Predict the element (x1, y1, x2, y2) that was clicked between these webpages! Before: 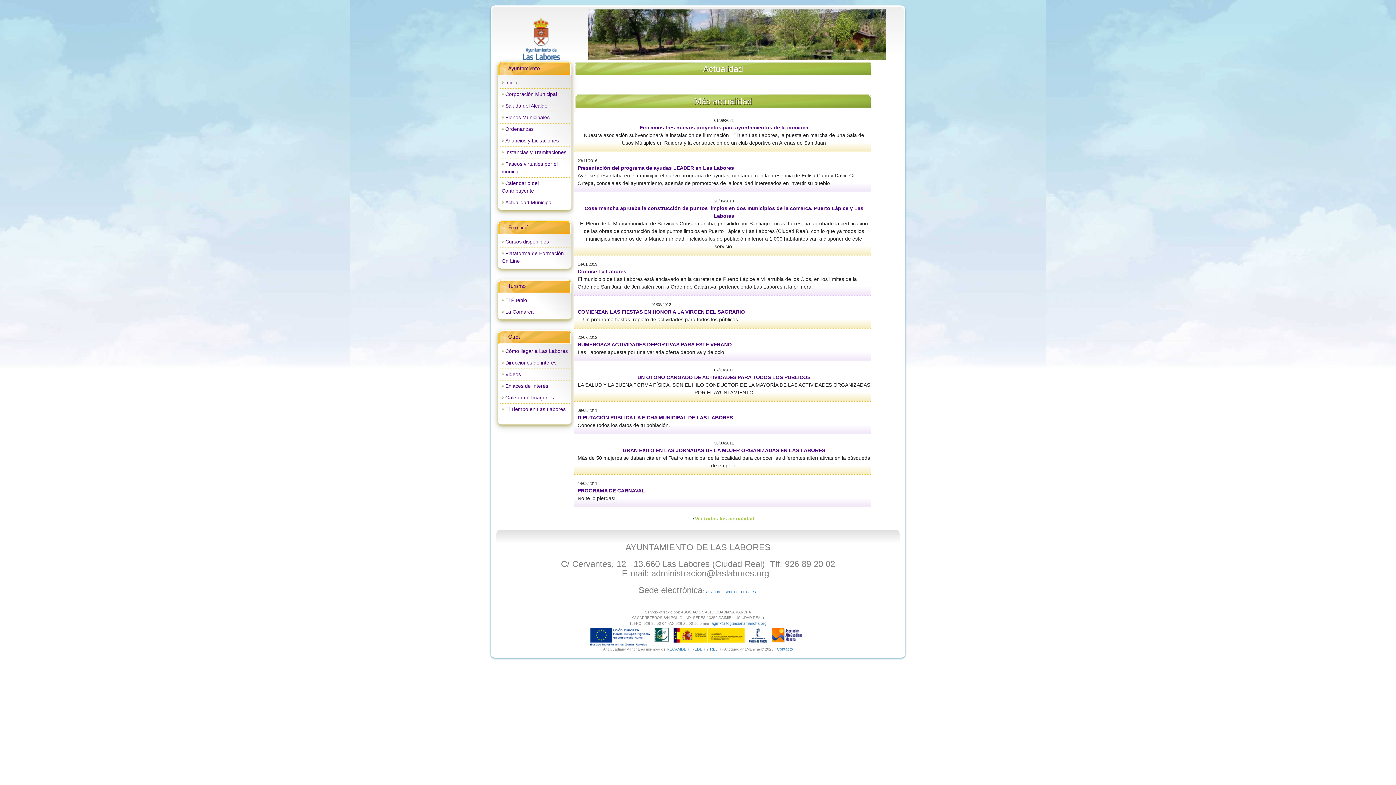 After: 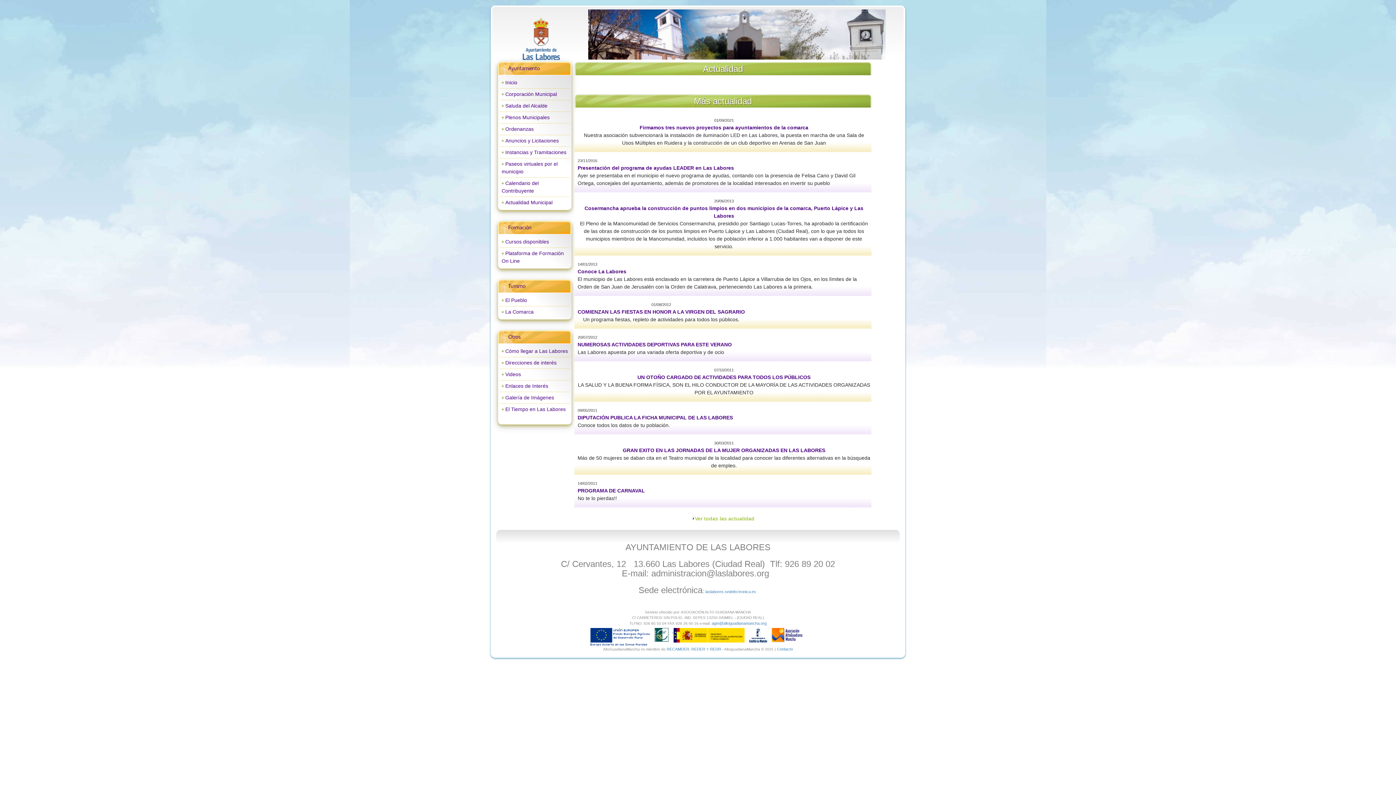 Action: label:   bbox: (654, 629, 673, 633)